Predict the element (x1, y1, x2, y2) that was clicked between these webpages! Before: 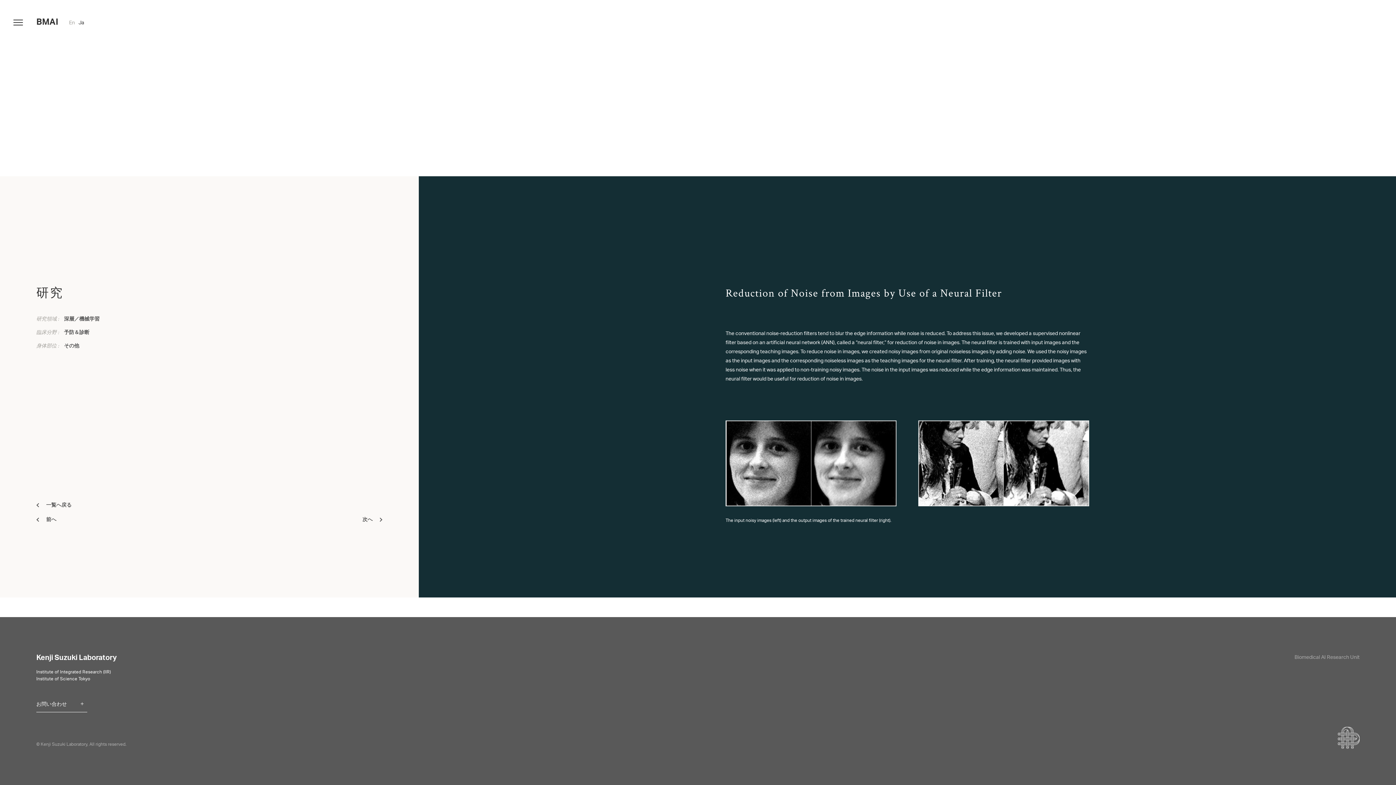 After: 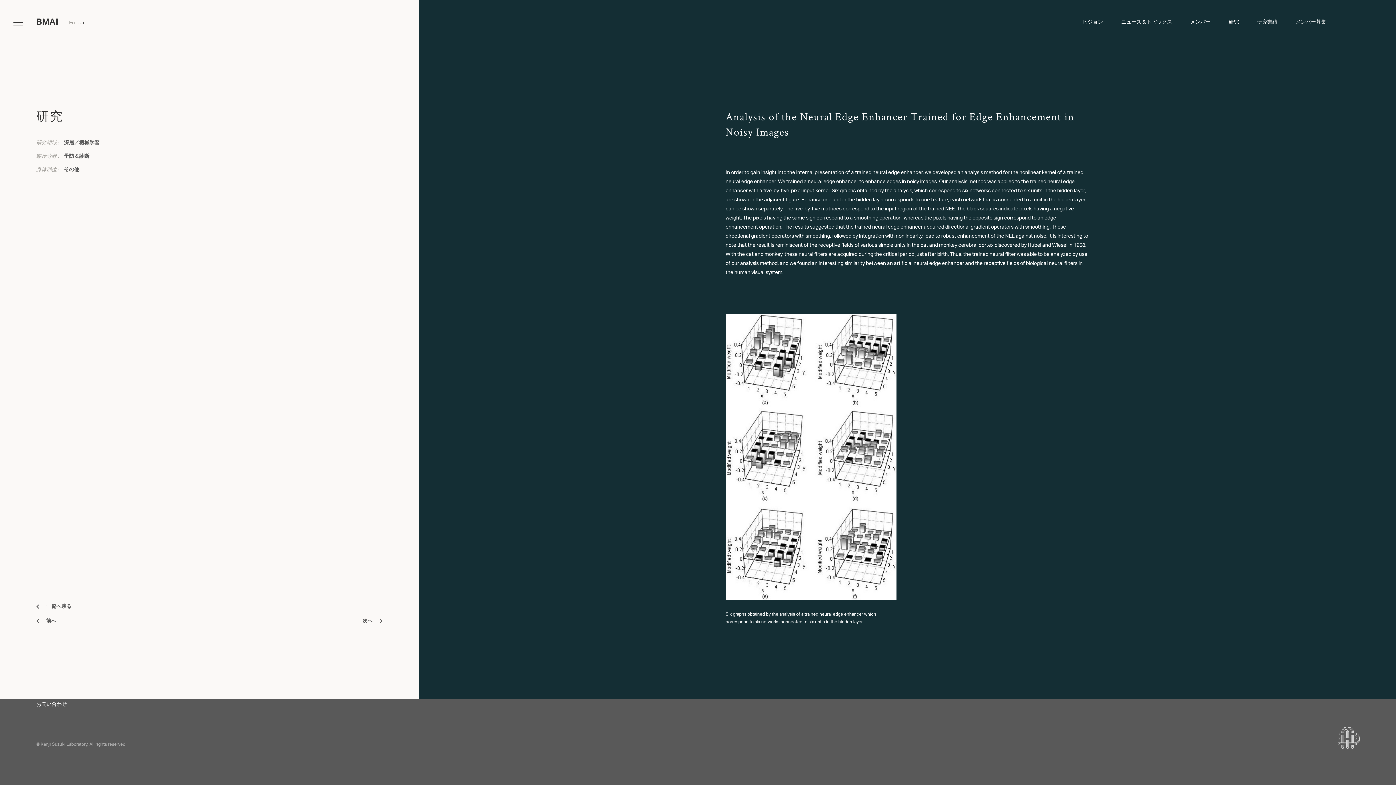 Action: label: 前へ bbox: (36, 518, 56, 527)